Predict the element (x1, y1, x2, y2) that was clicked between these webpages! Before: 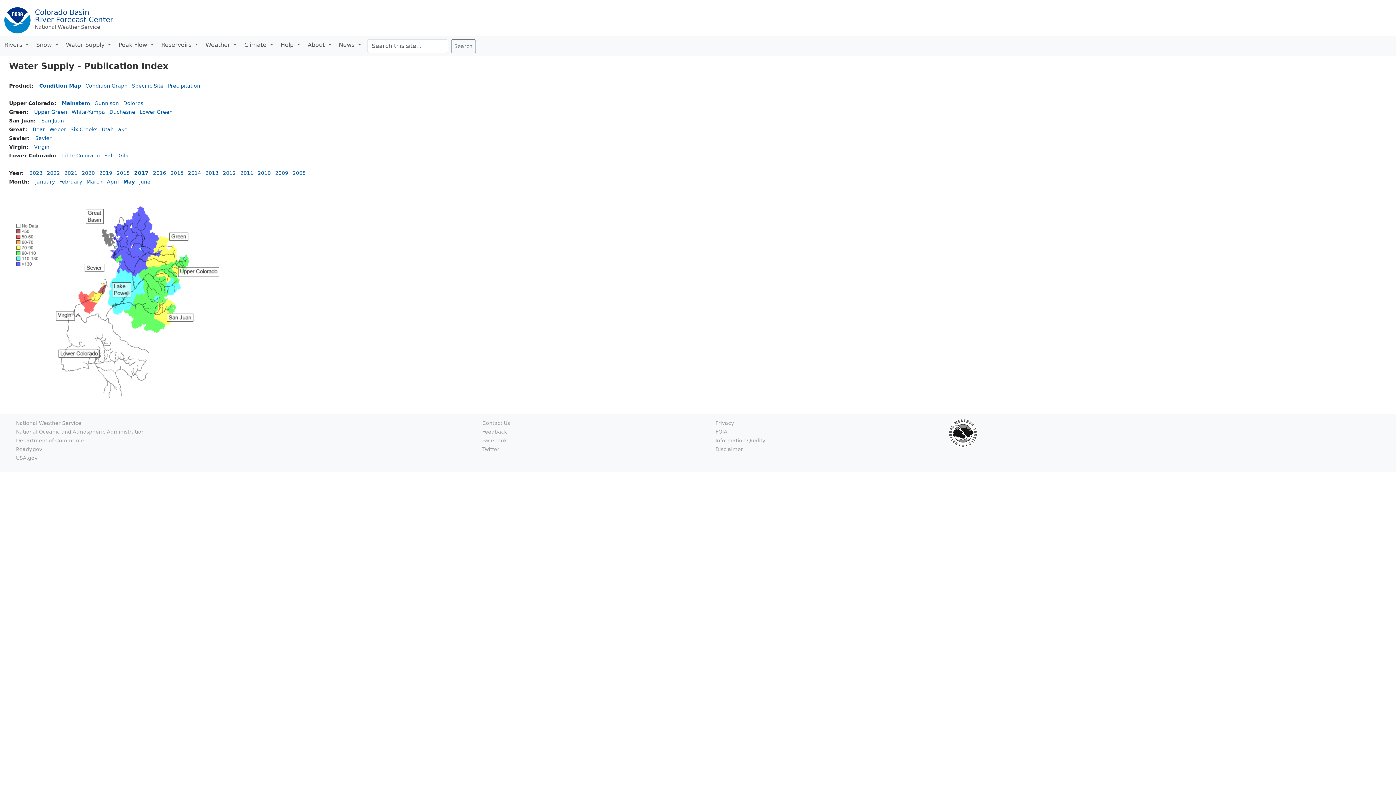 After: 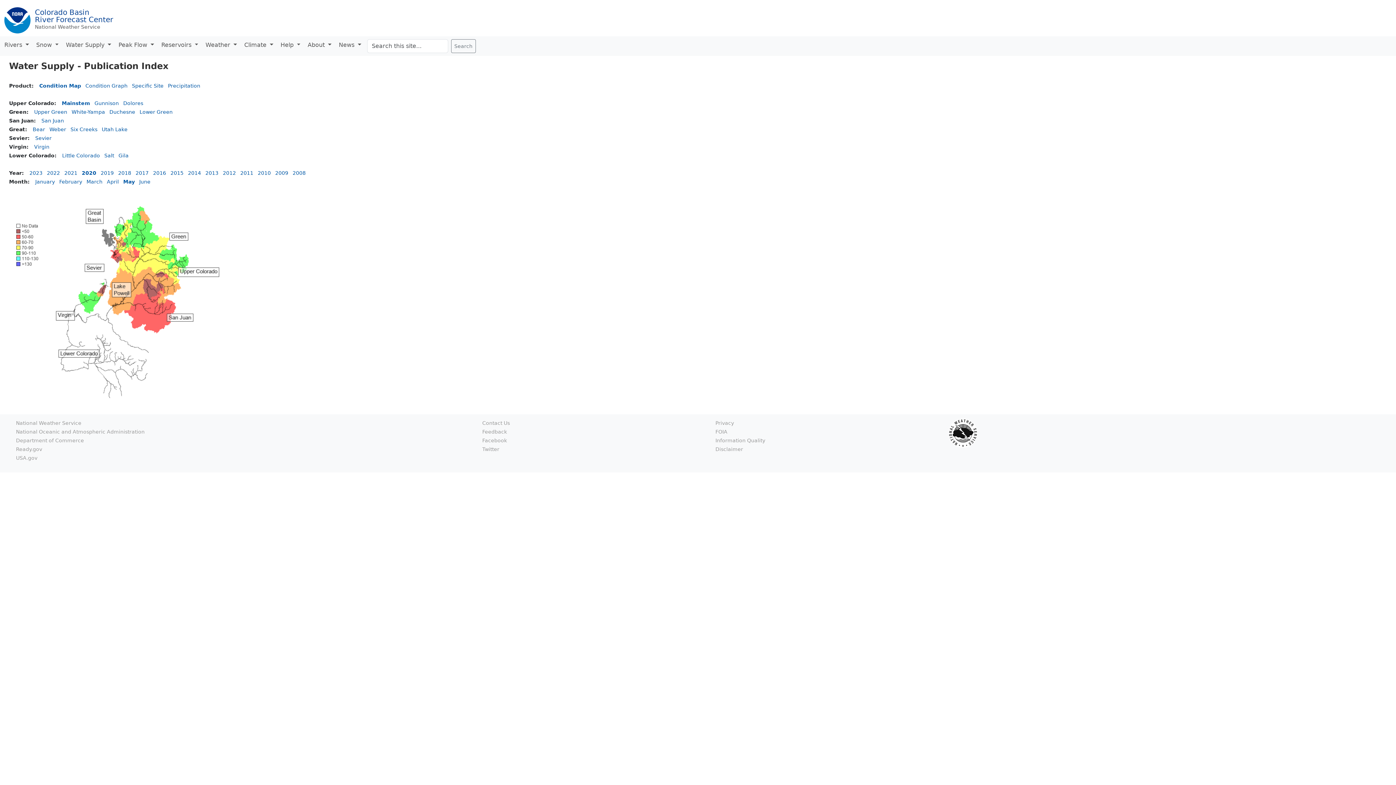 Action: bbox: (81, 170, 94, 176) label: 2020